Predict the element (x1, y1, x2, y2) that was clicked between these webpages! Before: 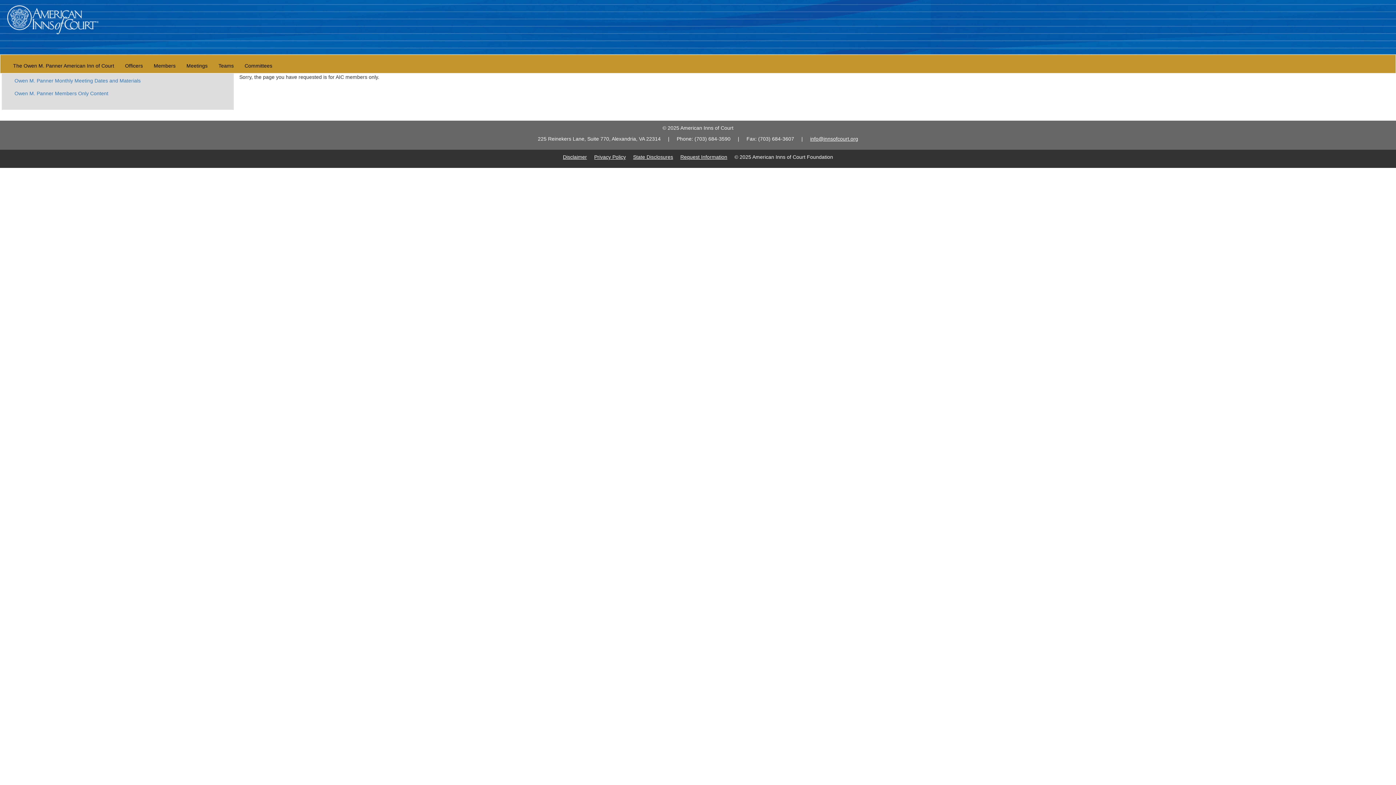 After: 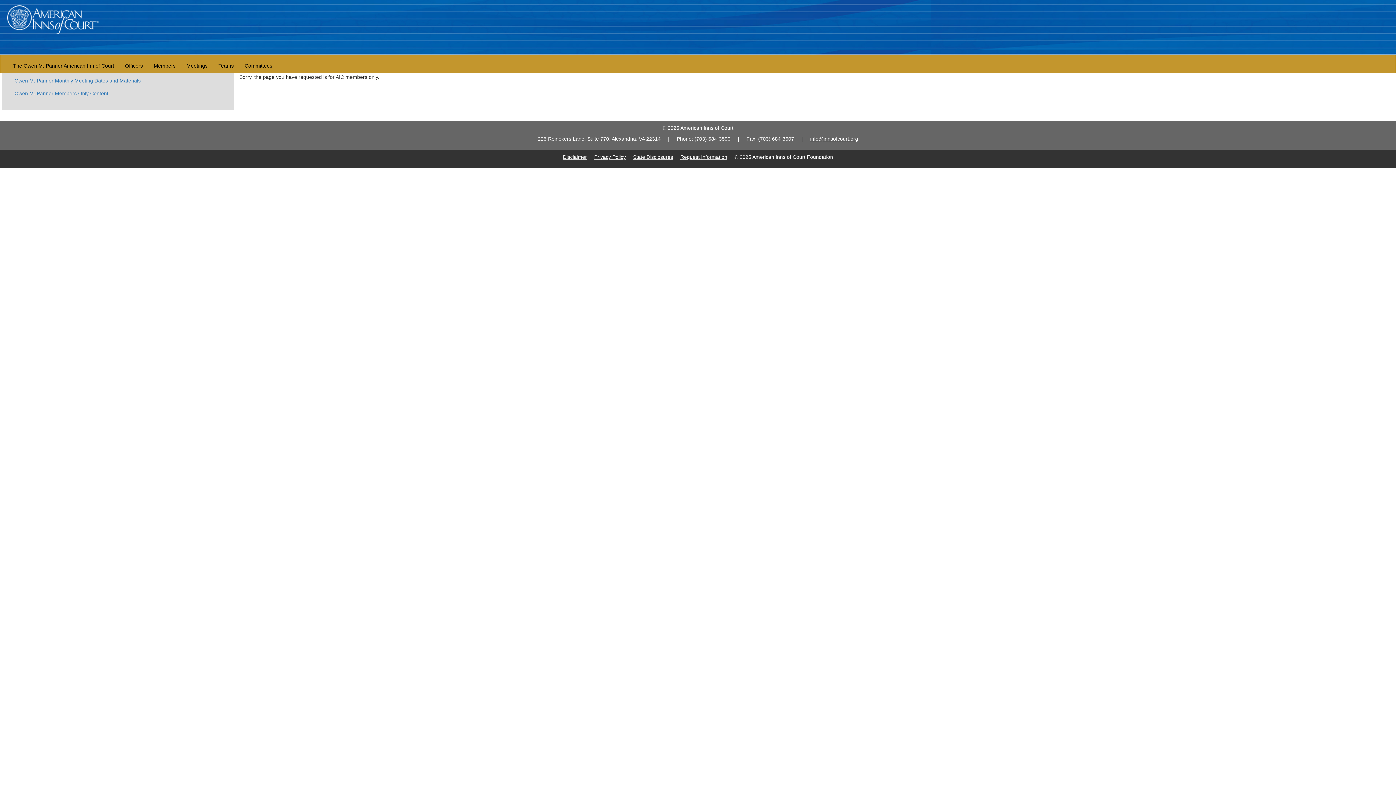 Action: bbox: (14, 90, 108, 96) label: Owen M. Panner Members Only Content